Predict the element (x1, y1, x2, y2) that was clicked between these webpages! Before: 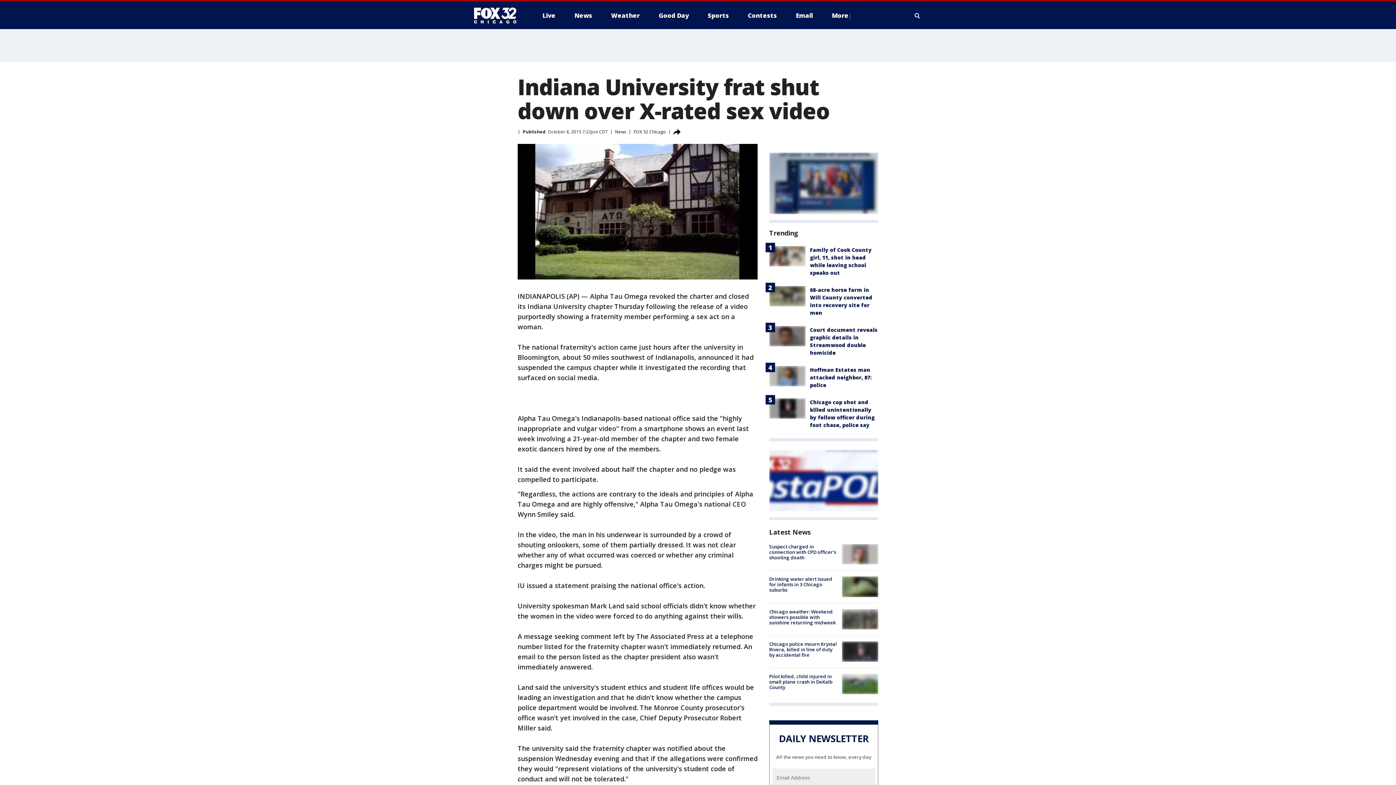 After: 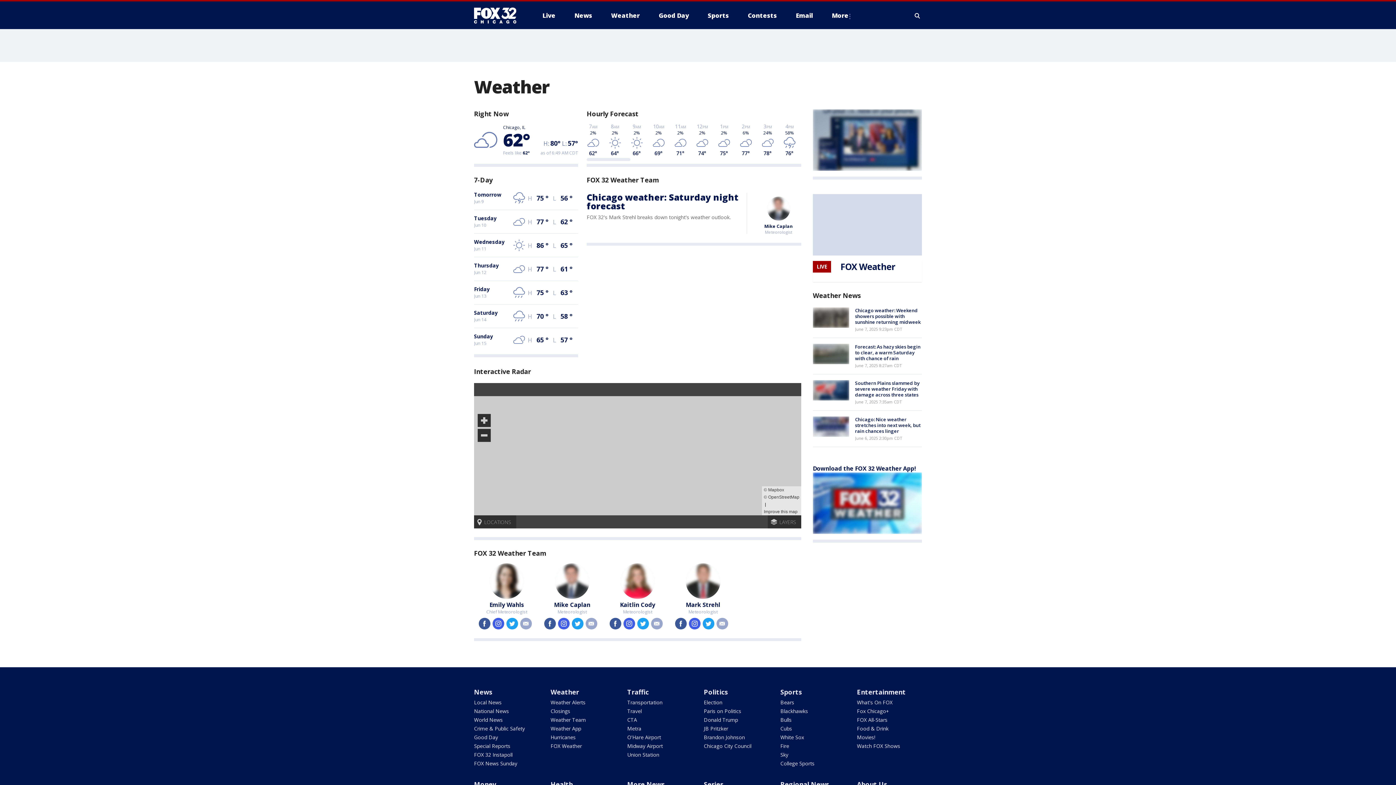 Action: bbox: (605, 9, 645, 21) label: Weather